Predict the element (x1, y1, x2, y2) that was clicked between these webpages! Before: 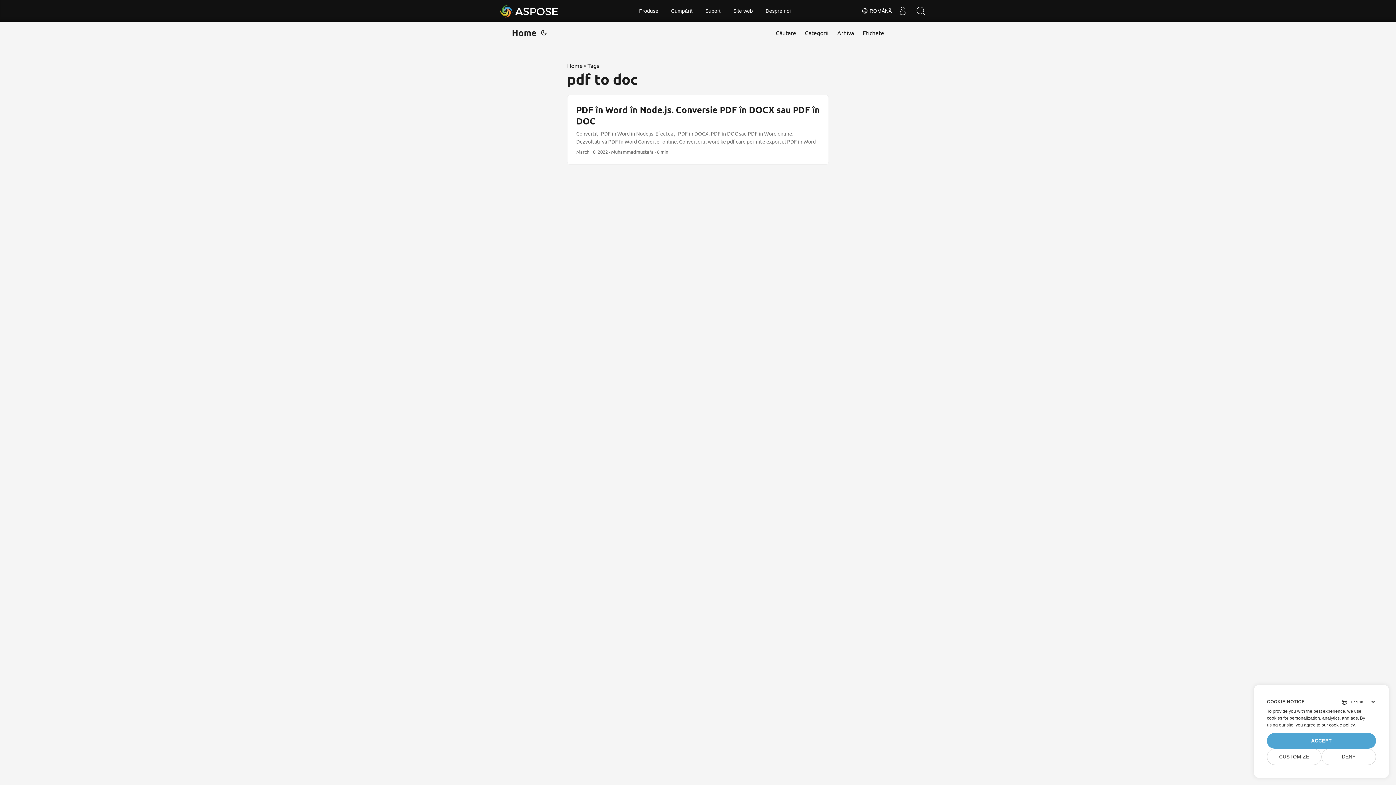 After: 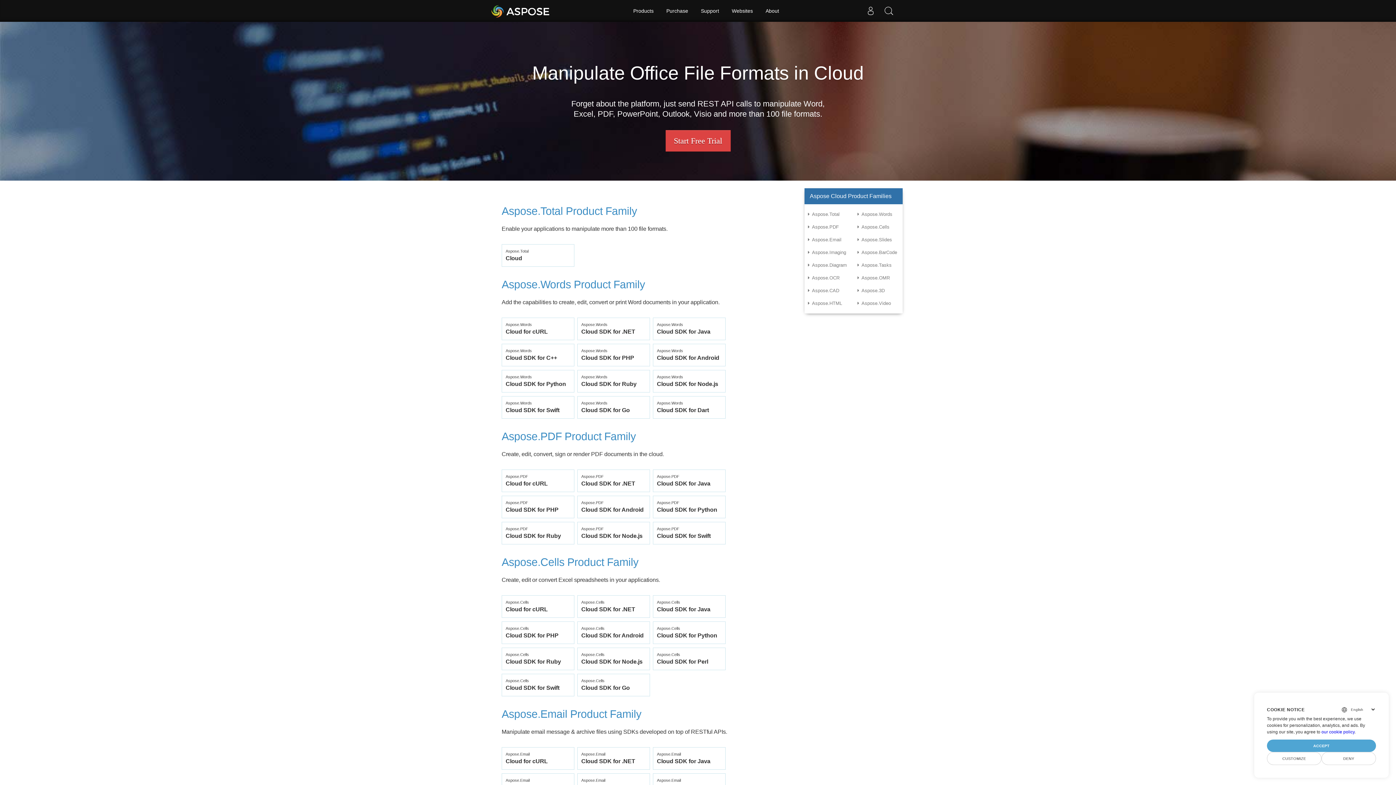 Action: label: Produse bbox: (634, 0, 663, 21)